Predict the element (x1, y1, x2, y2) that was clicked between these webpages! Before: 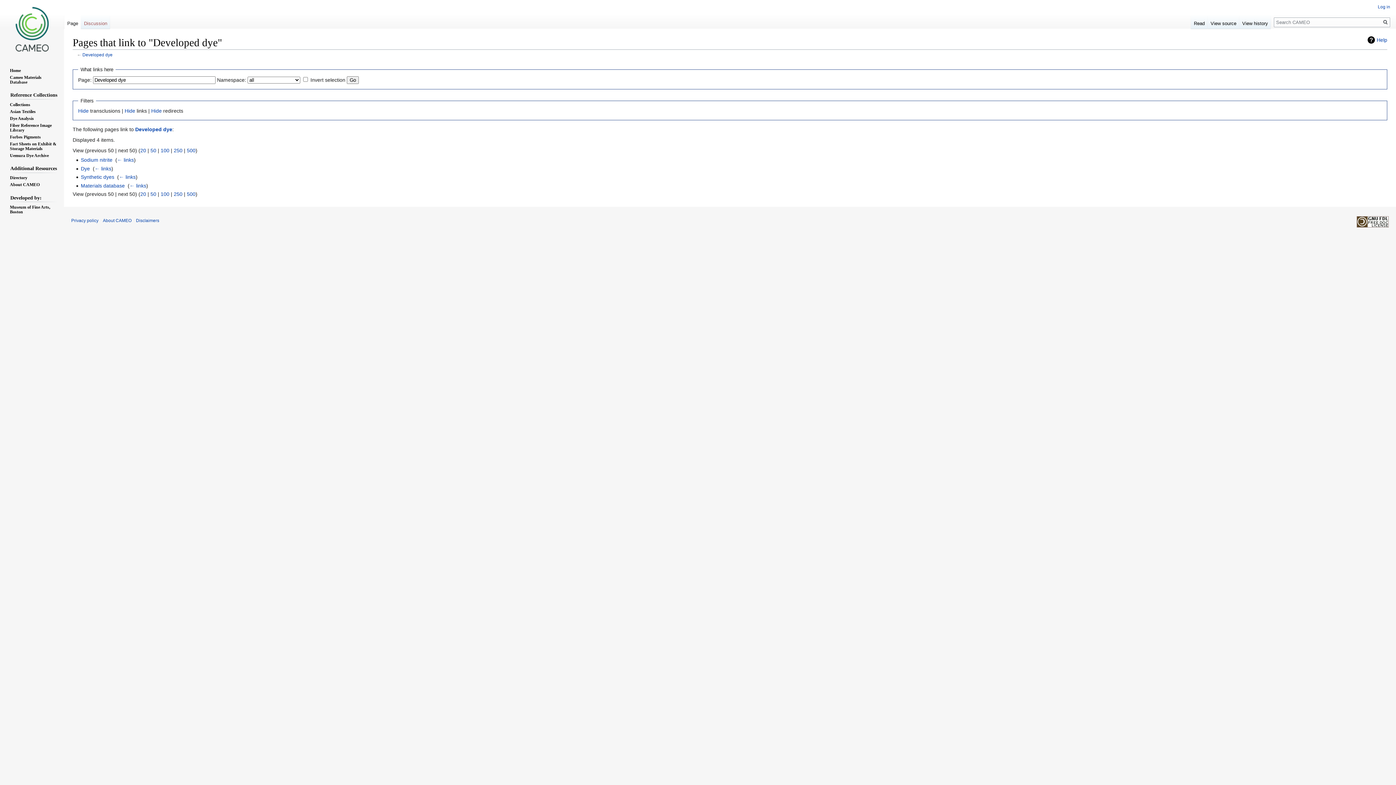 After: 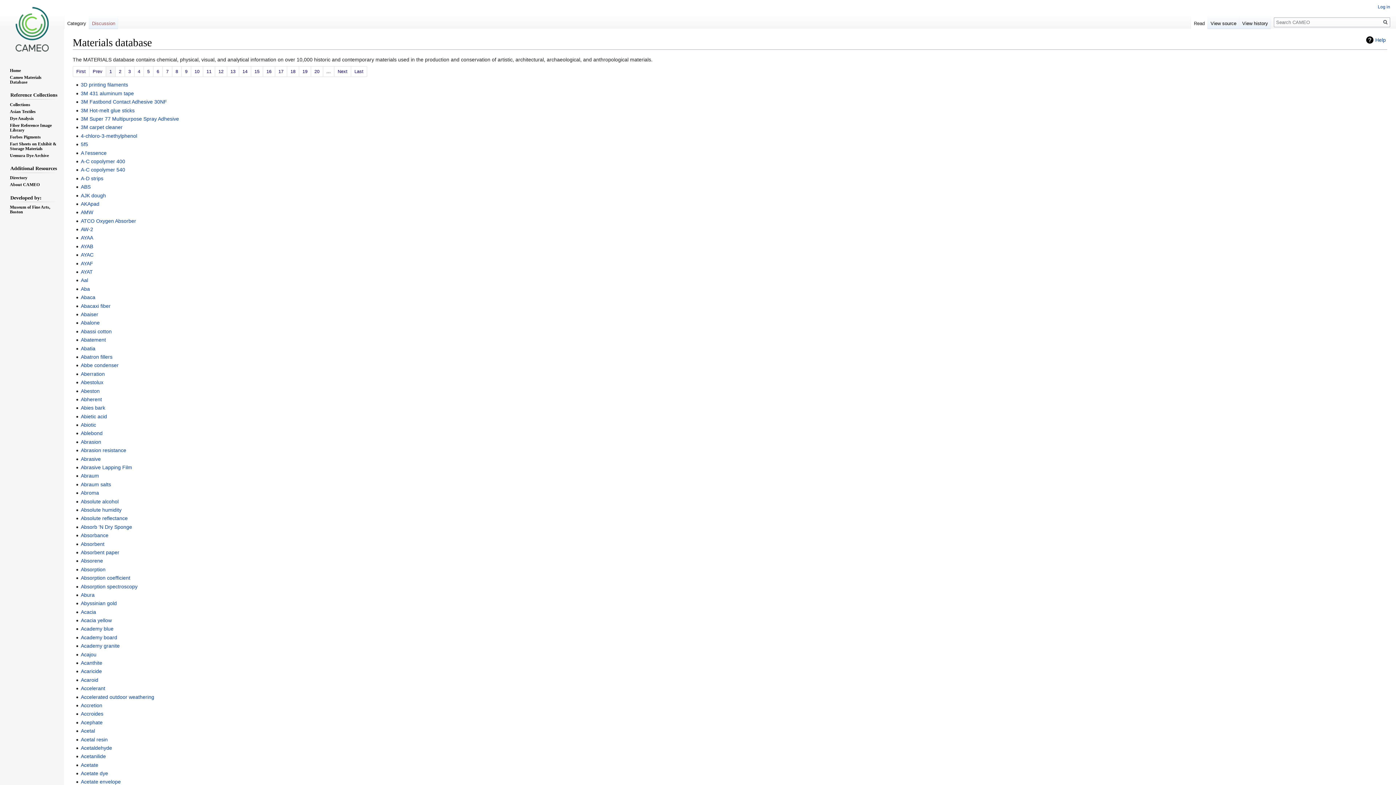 Action: label: Cameo Materials Database bbox: (9, 74, 41, 84)